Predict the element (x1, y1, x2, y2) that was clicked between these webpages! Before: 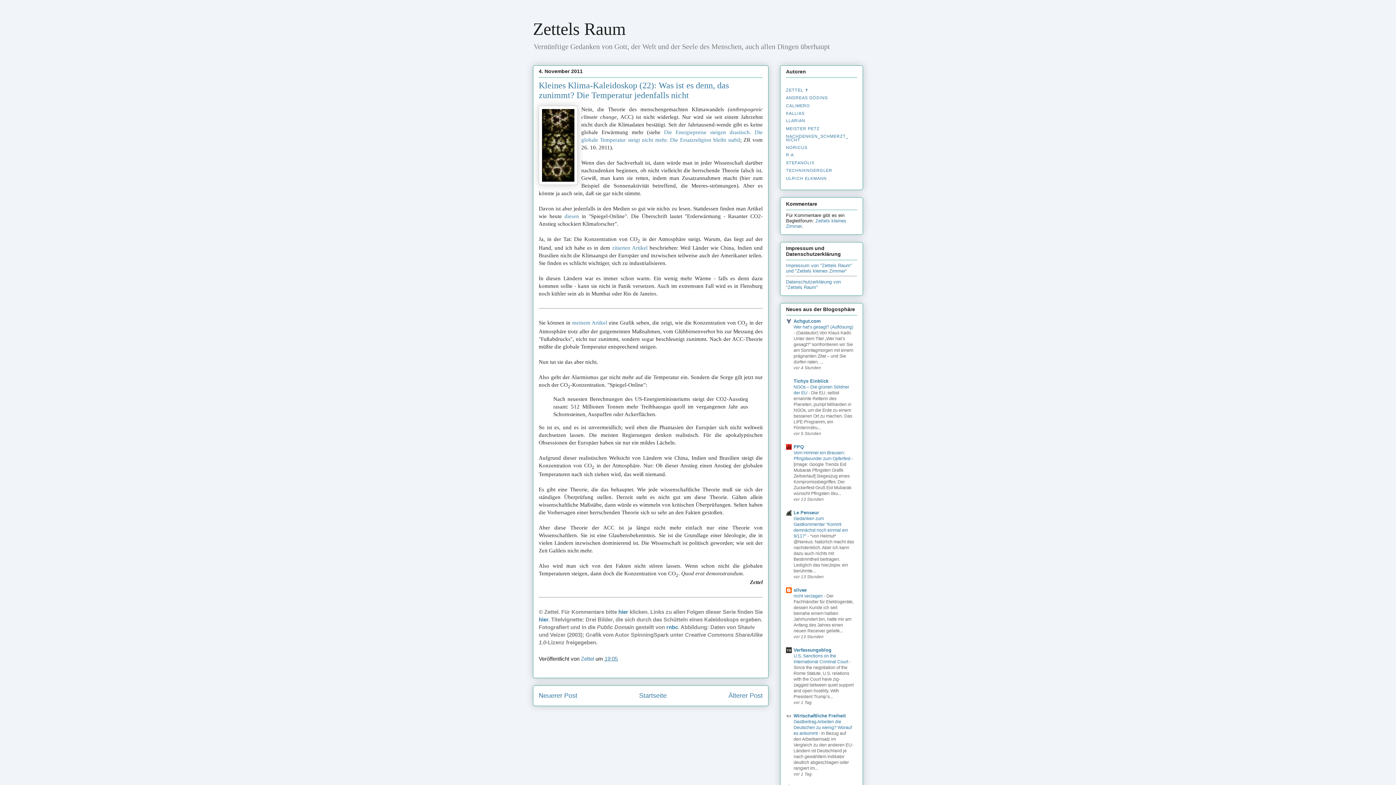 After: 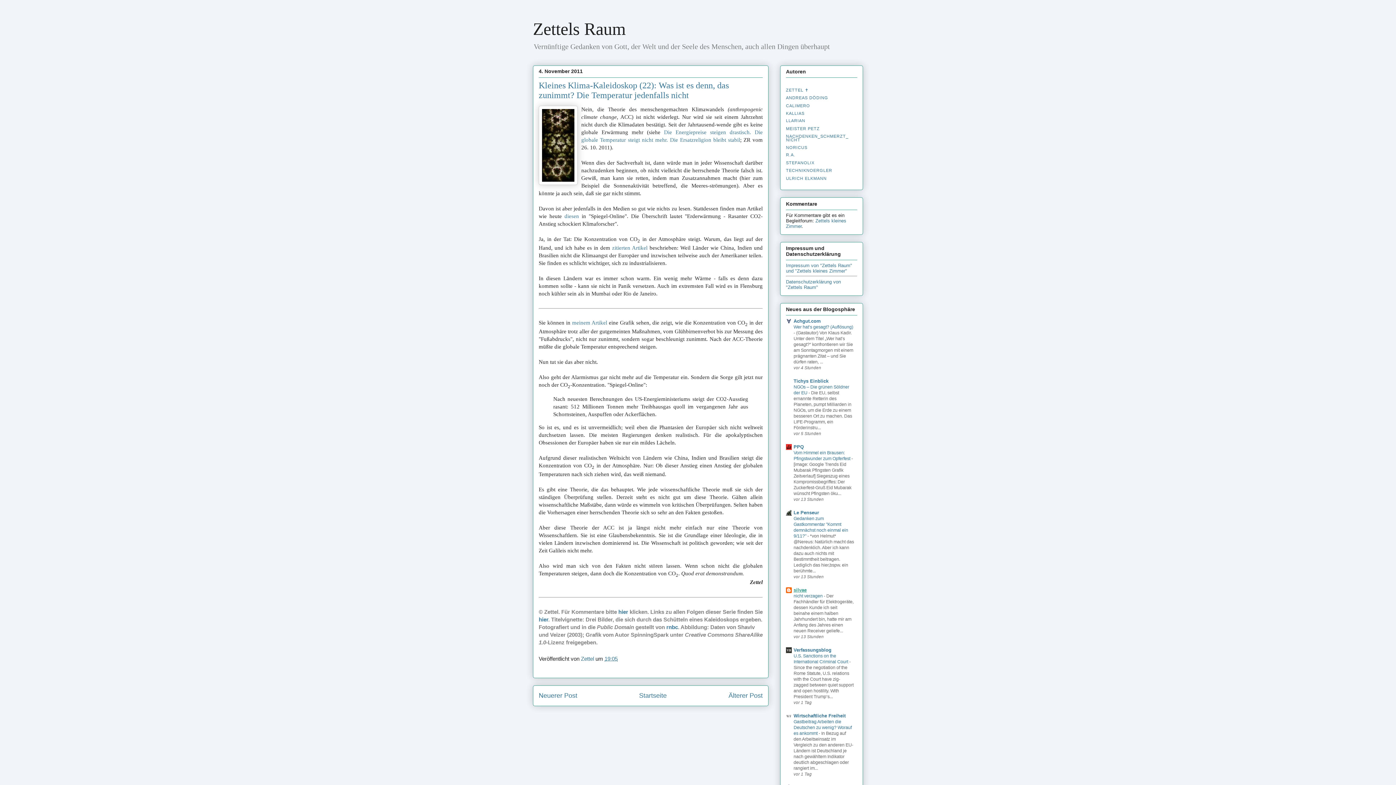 Action: bbox: (793, 587, 806, 593) label: silvae